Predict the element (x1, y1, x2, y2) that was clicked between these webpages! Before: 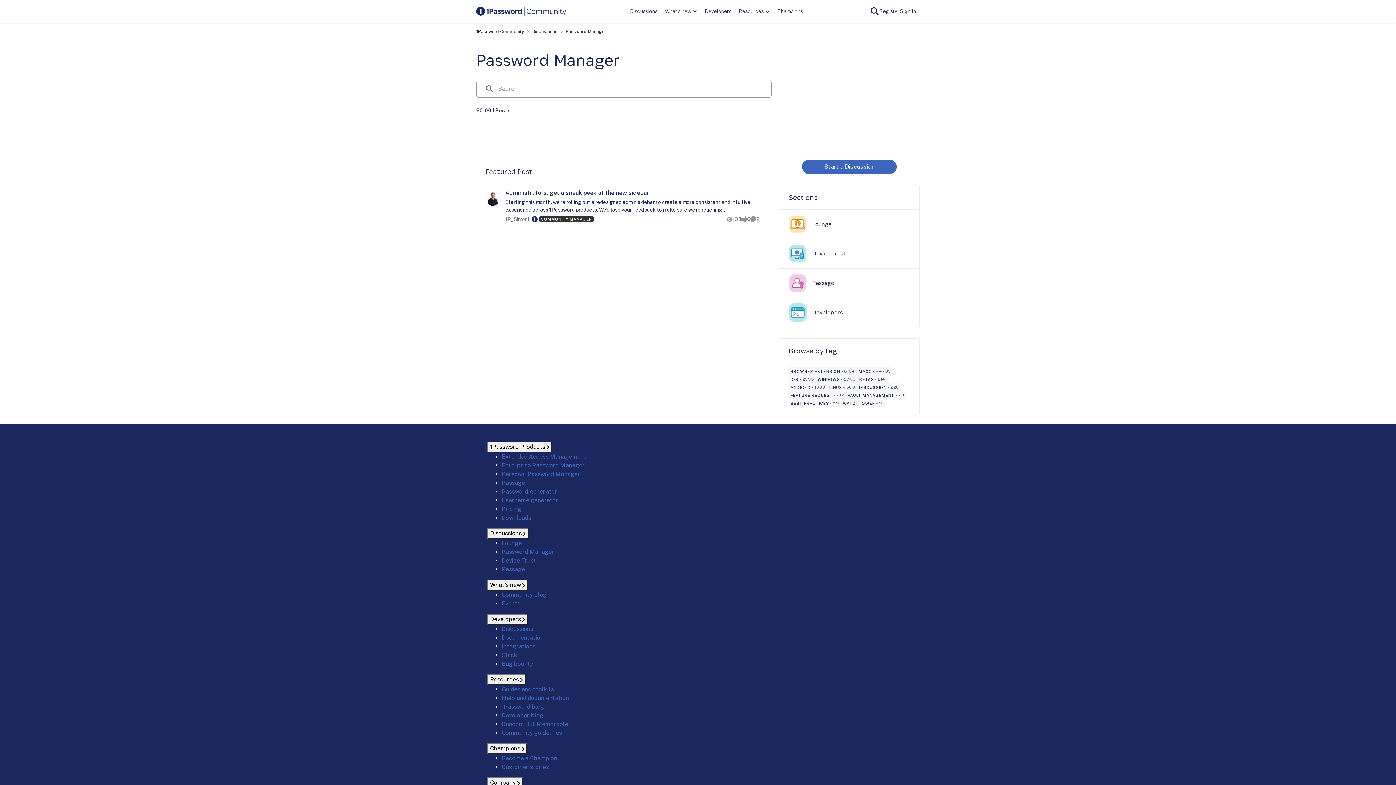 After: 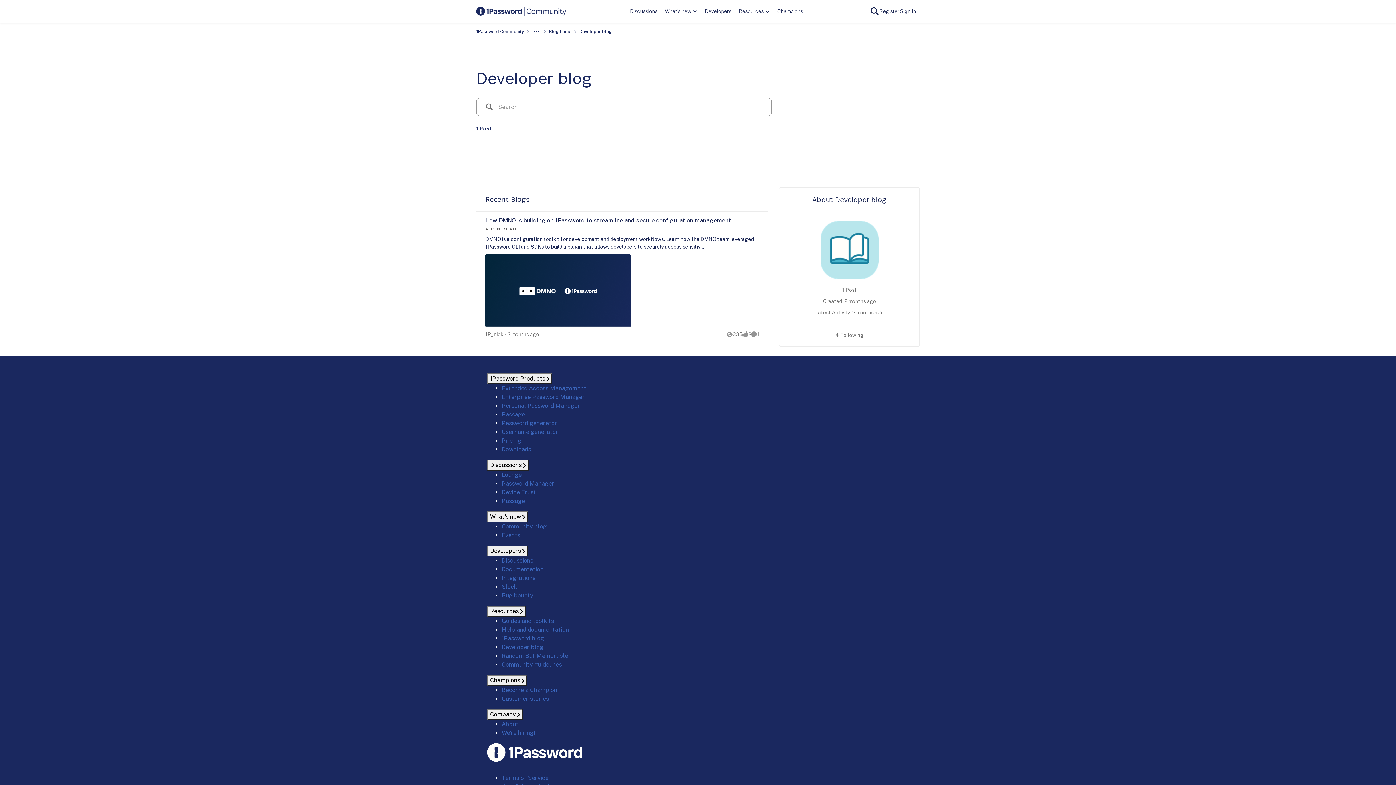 Action: label: Developer blog bbox: (501, 712, 543, 719)